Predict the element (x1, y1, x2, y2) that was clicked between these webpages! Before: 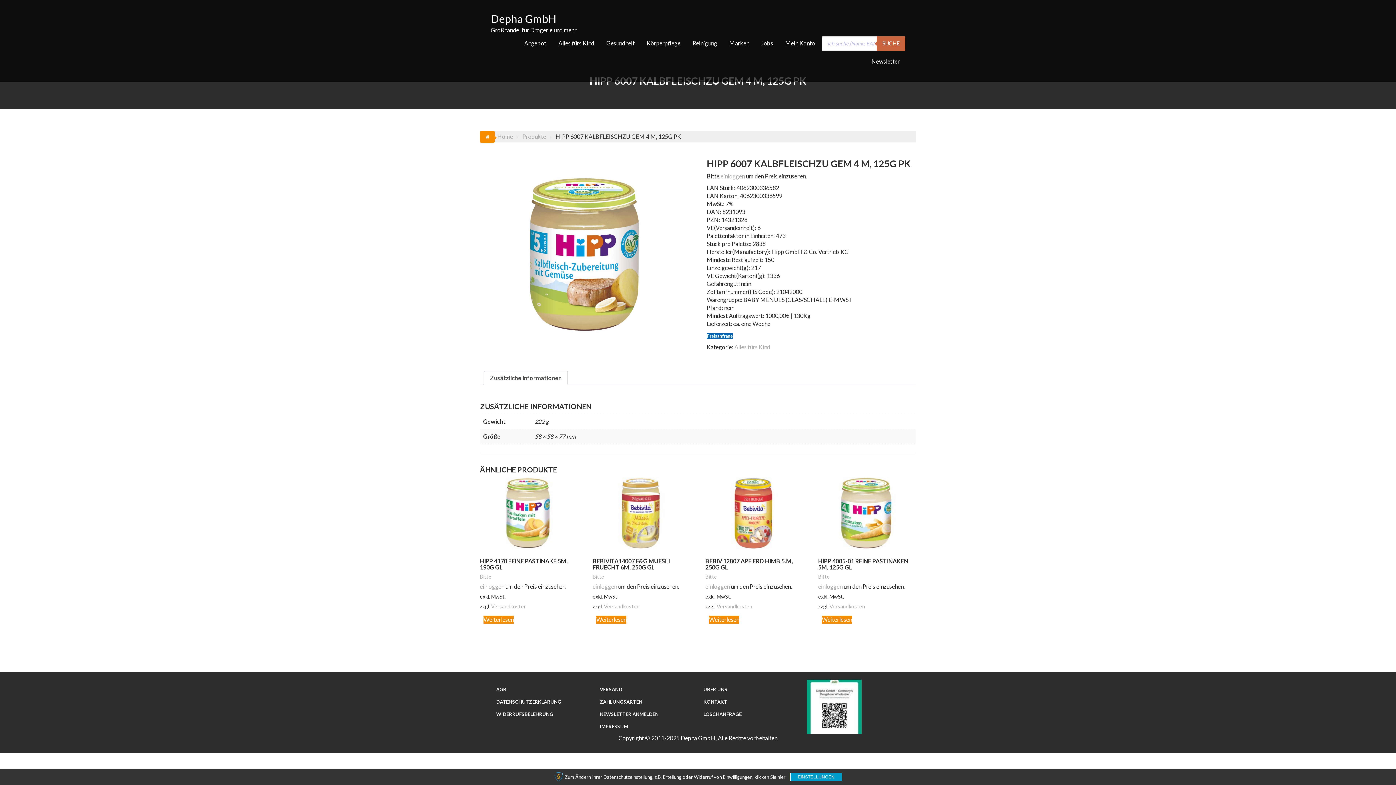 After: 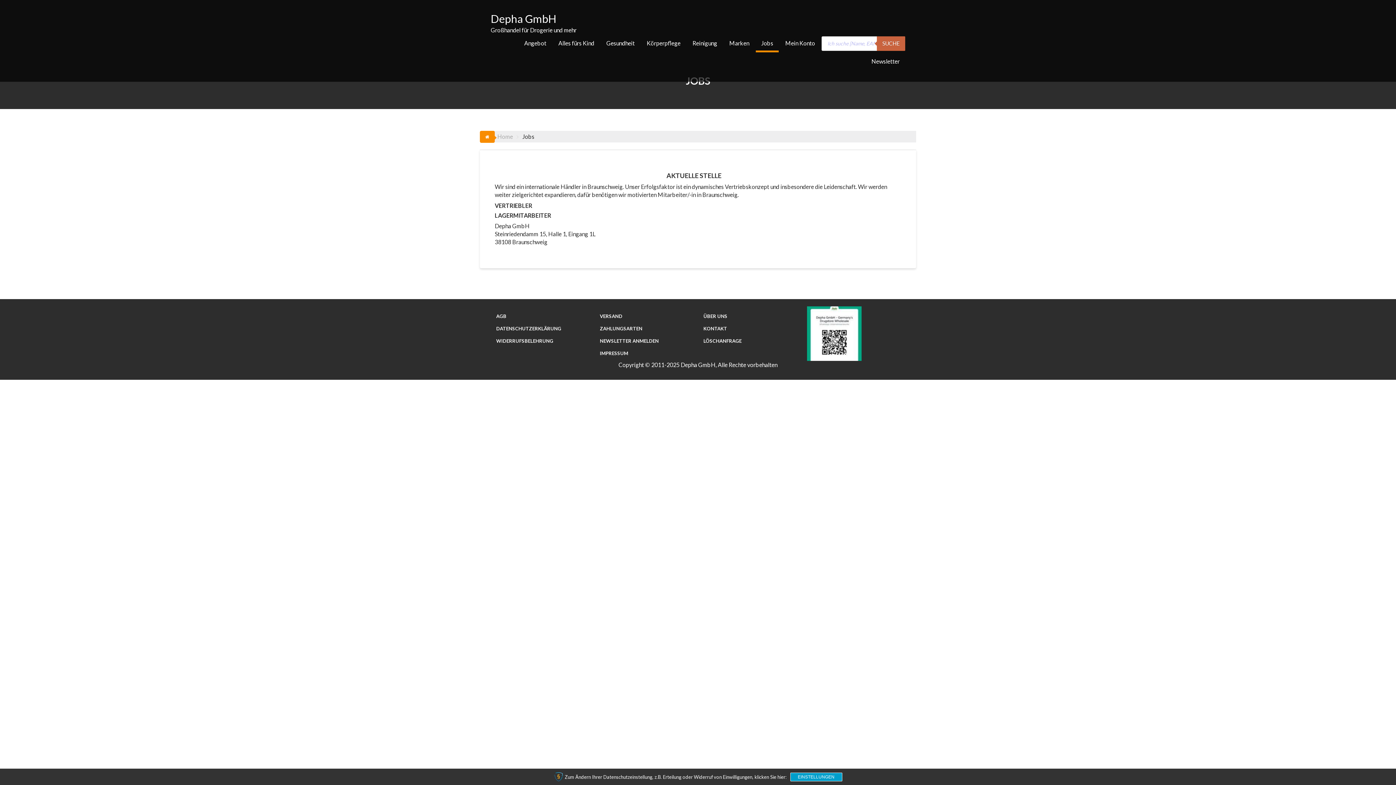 Action: bbox: (756, 34, 778, 52) label: Jobs